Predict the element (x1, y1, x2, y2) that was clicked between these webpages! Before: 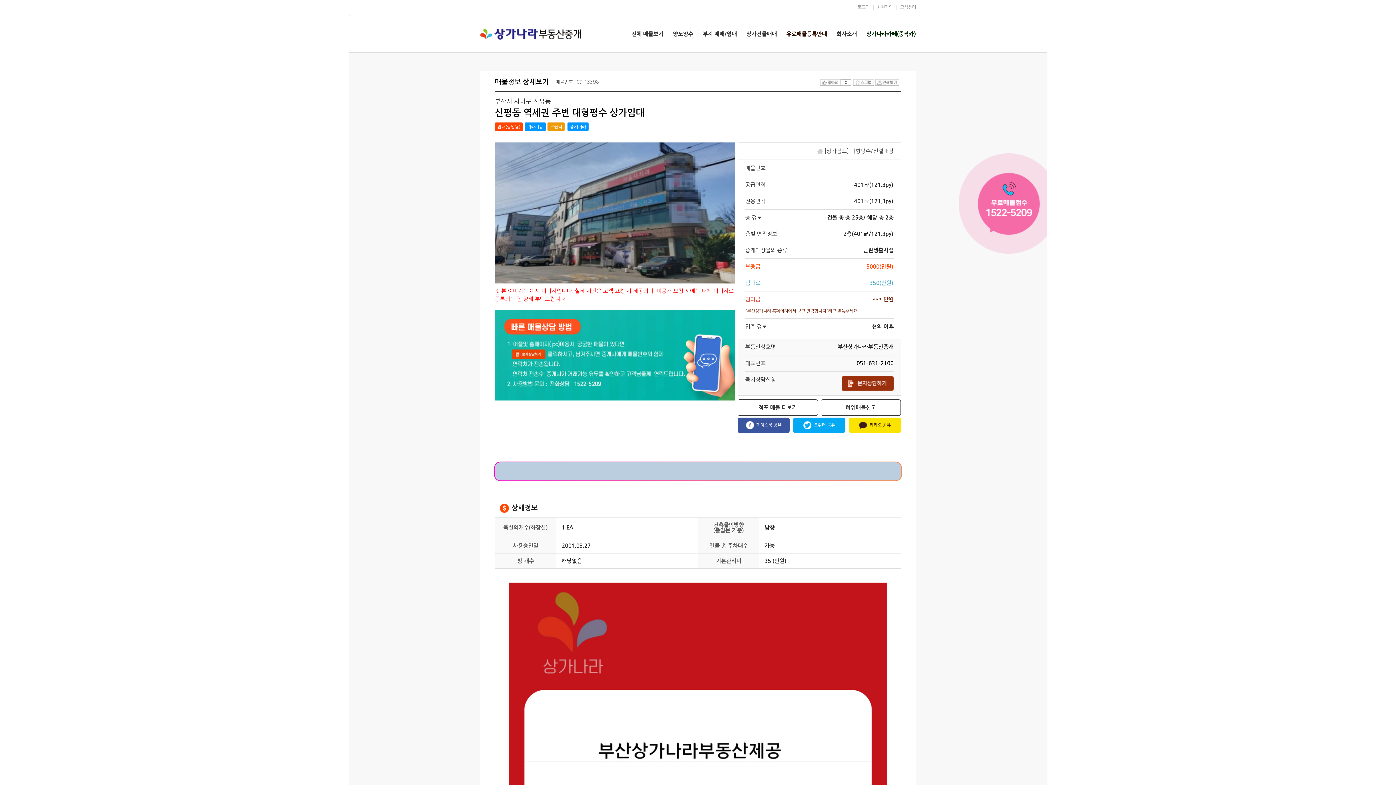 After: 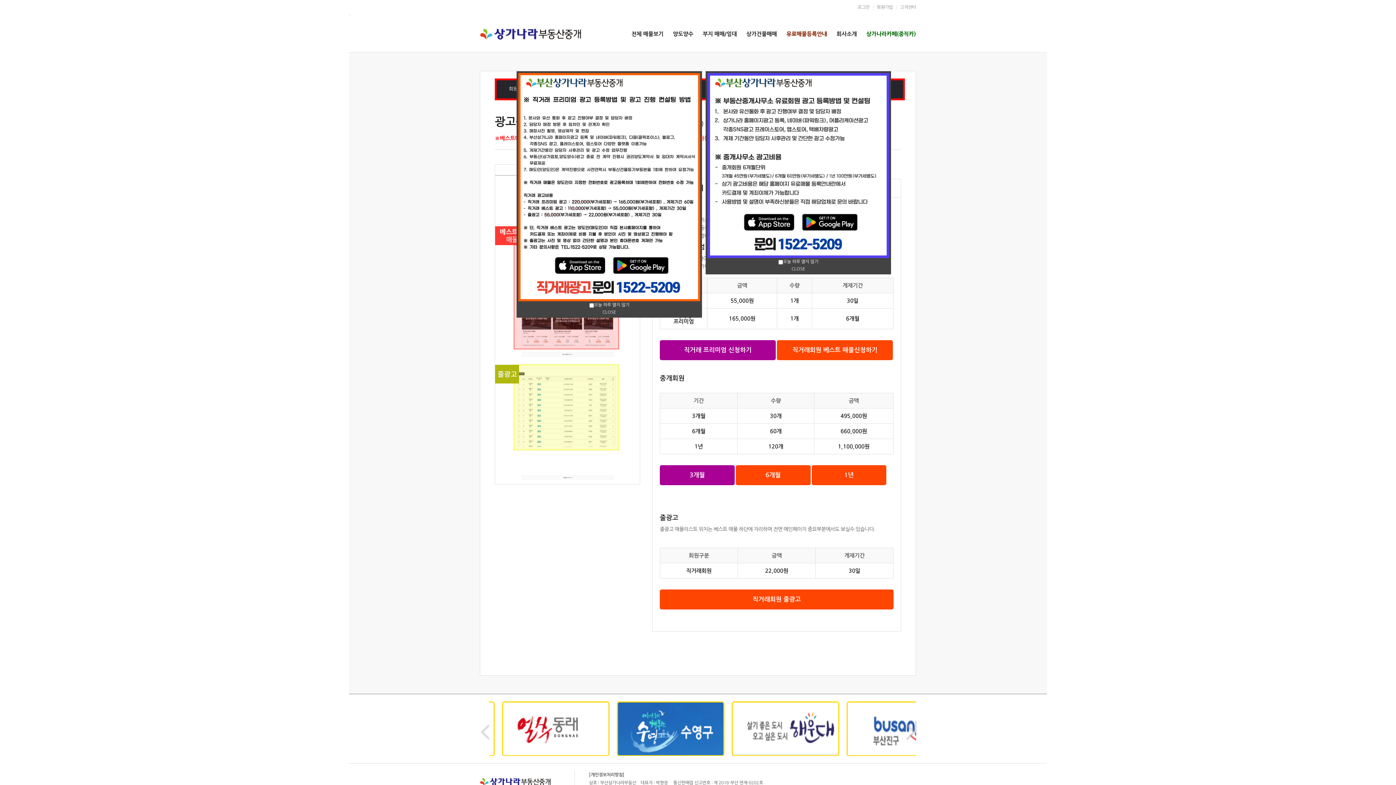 Action: bbox: (786, 31, 827, 36) label: 유료매물등록안내